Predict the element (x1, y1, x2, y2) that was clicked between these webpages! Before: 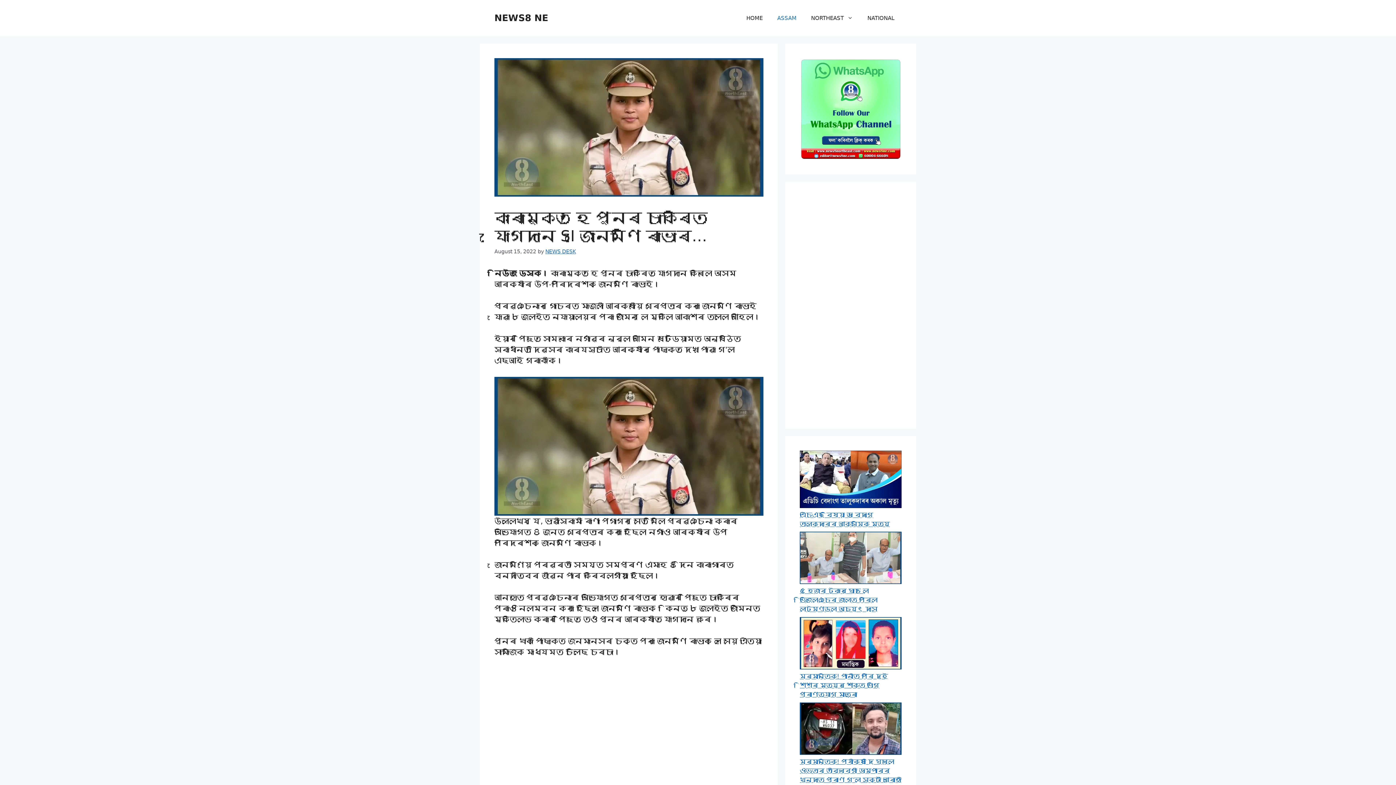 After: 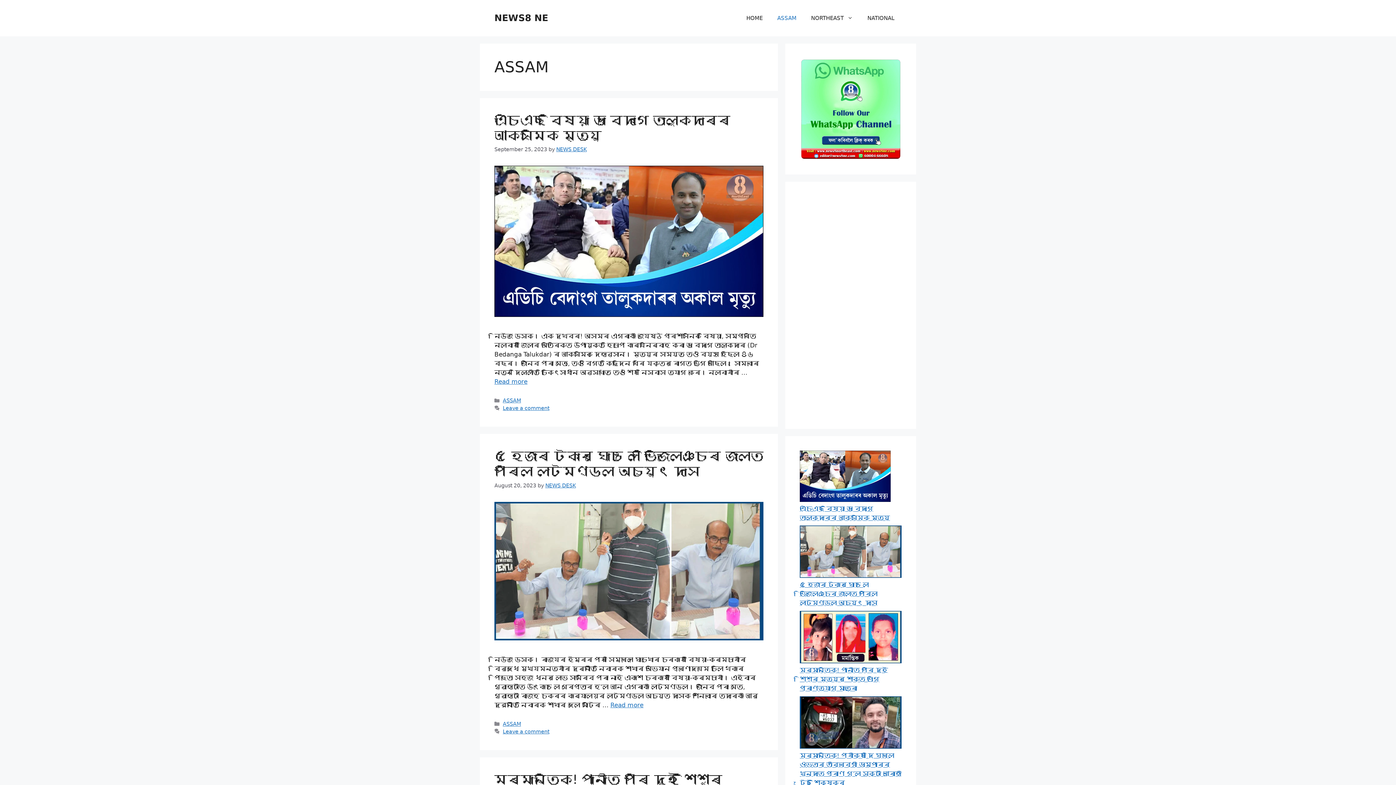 Action: label: ASSAM bbox: (770, 7, 804, 29)